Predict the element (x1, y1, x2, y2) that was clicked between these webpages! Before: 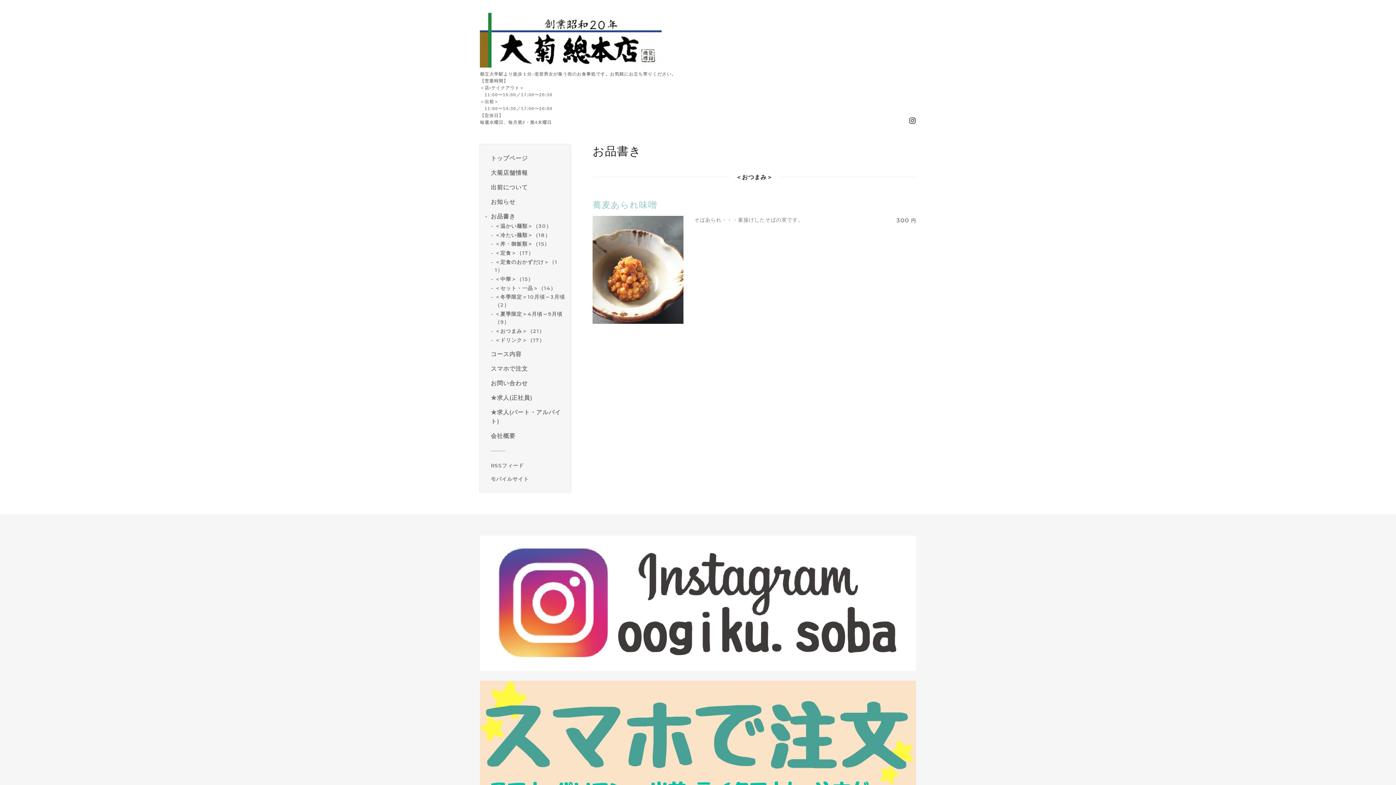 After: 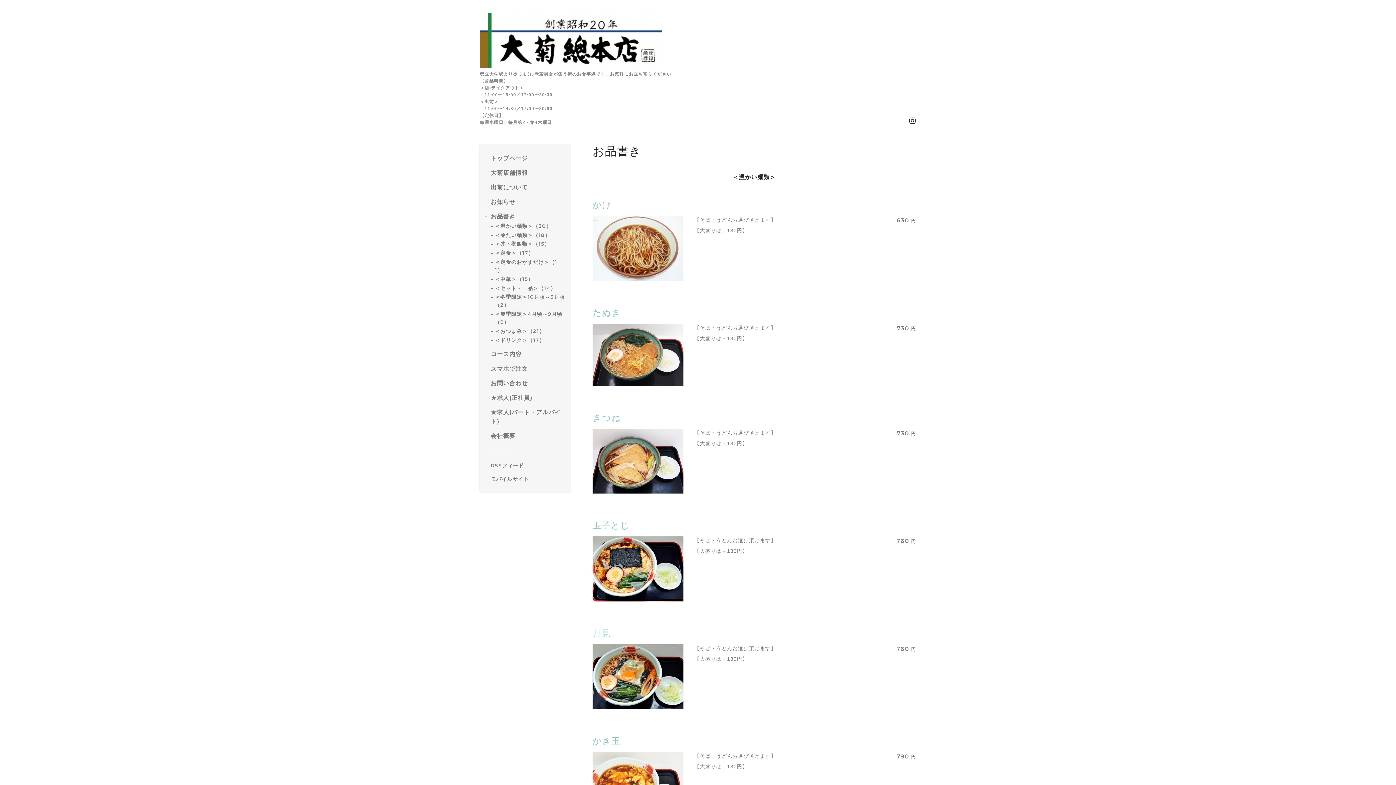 Action: label: ＜温かい麺類＞（30） bbox: (494, 222, 551, 229)